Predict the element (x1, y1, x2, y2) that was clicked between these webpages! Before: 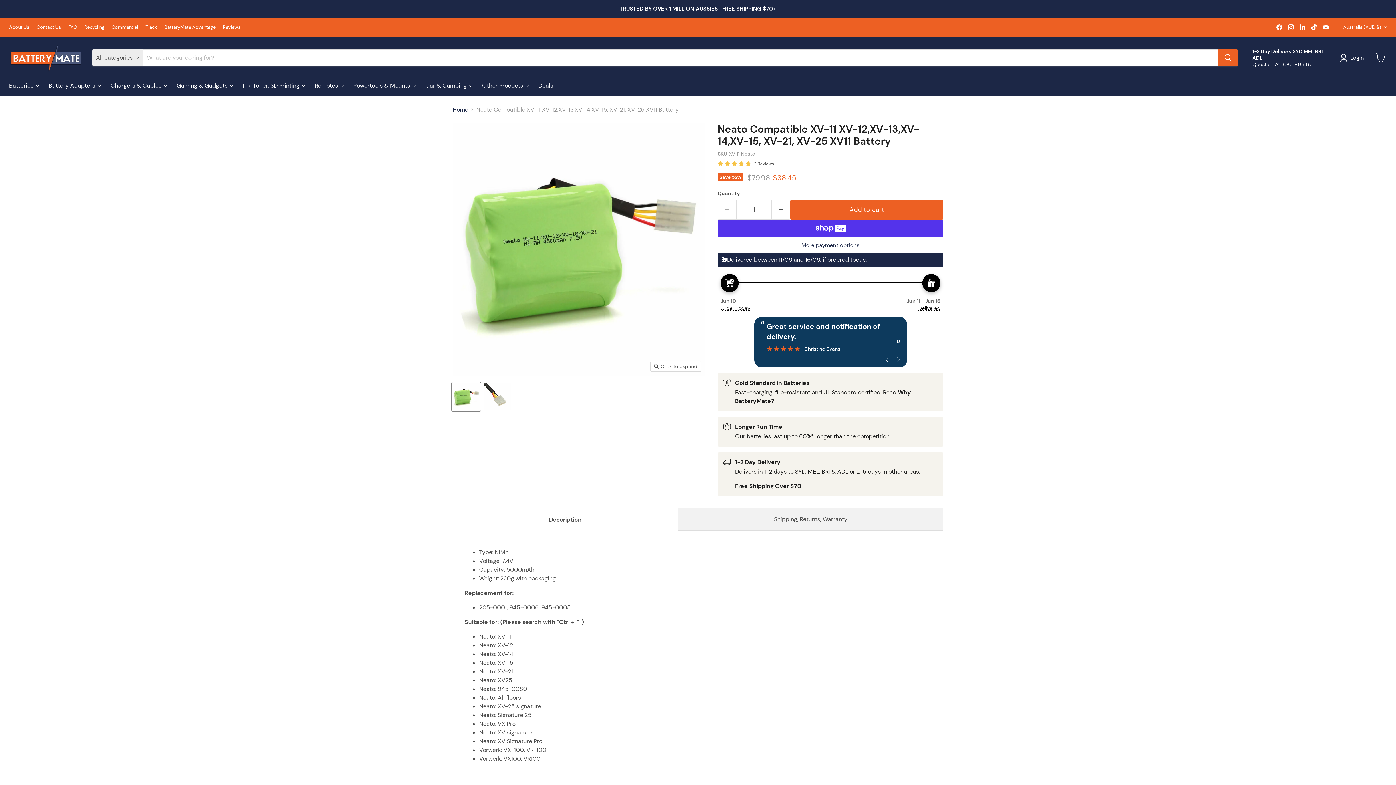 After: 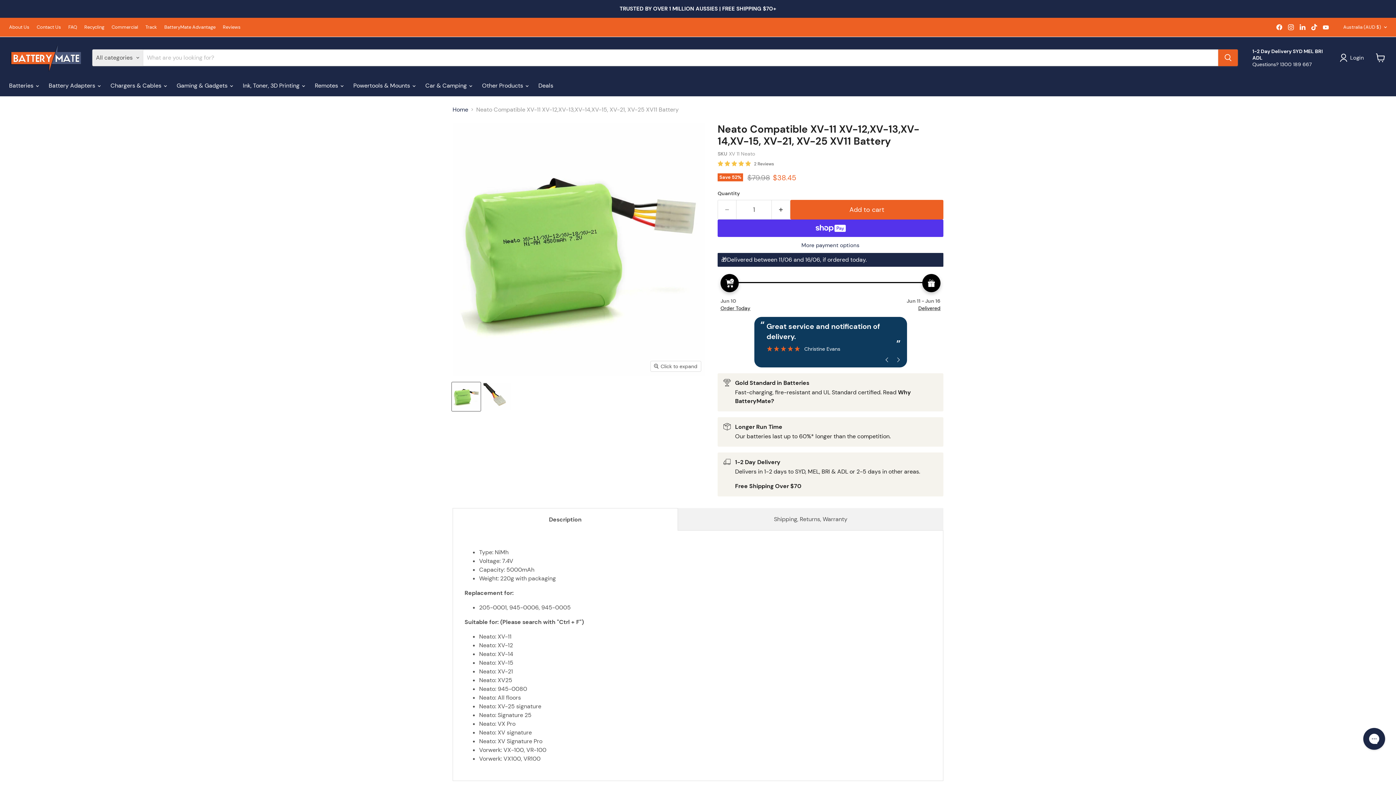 Action: label: Neato Compatible XV-11,XV-12,XV-13,XV-14,XV-15, XV-21, XV-25 Battery - Battery Mate thumbnail bbox: (452, 382, 480, 411)